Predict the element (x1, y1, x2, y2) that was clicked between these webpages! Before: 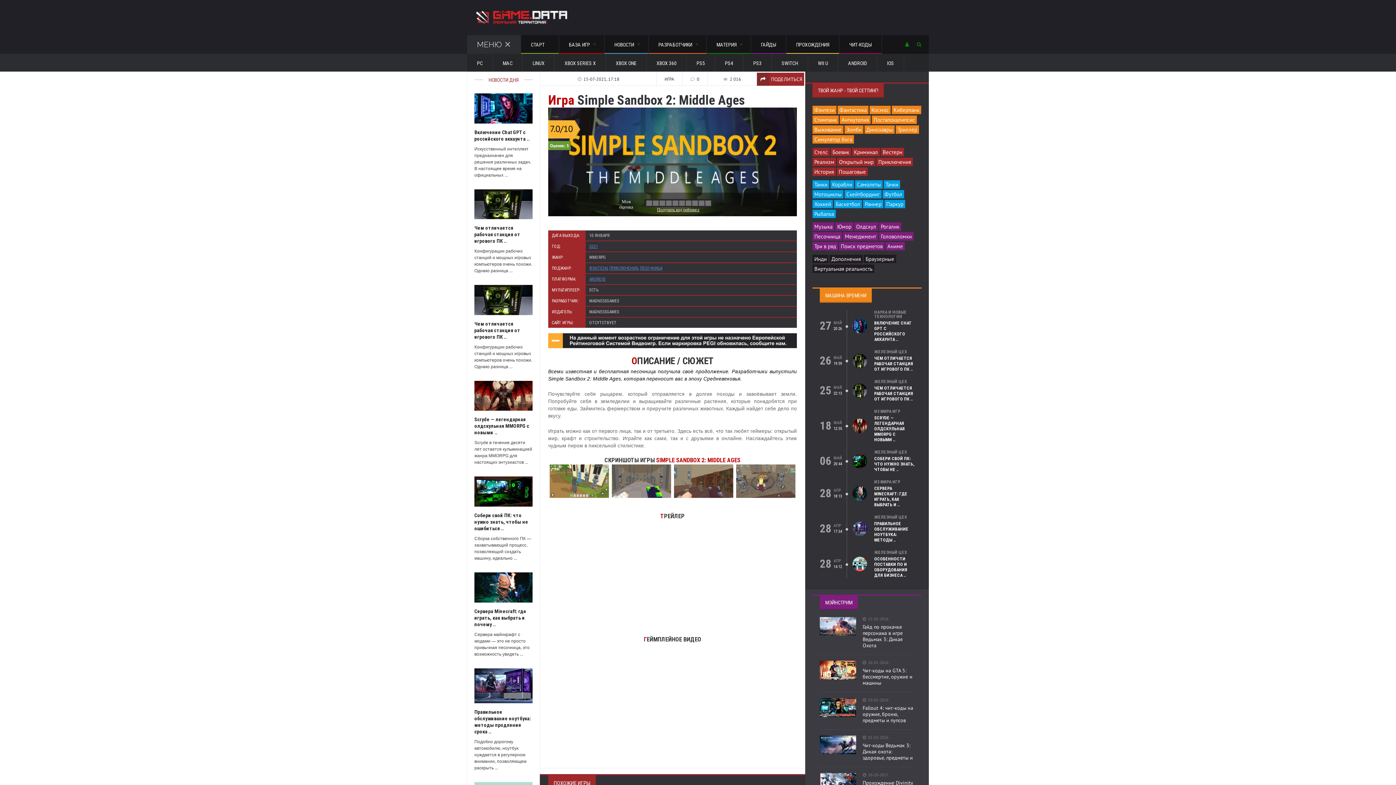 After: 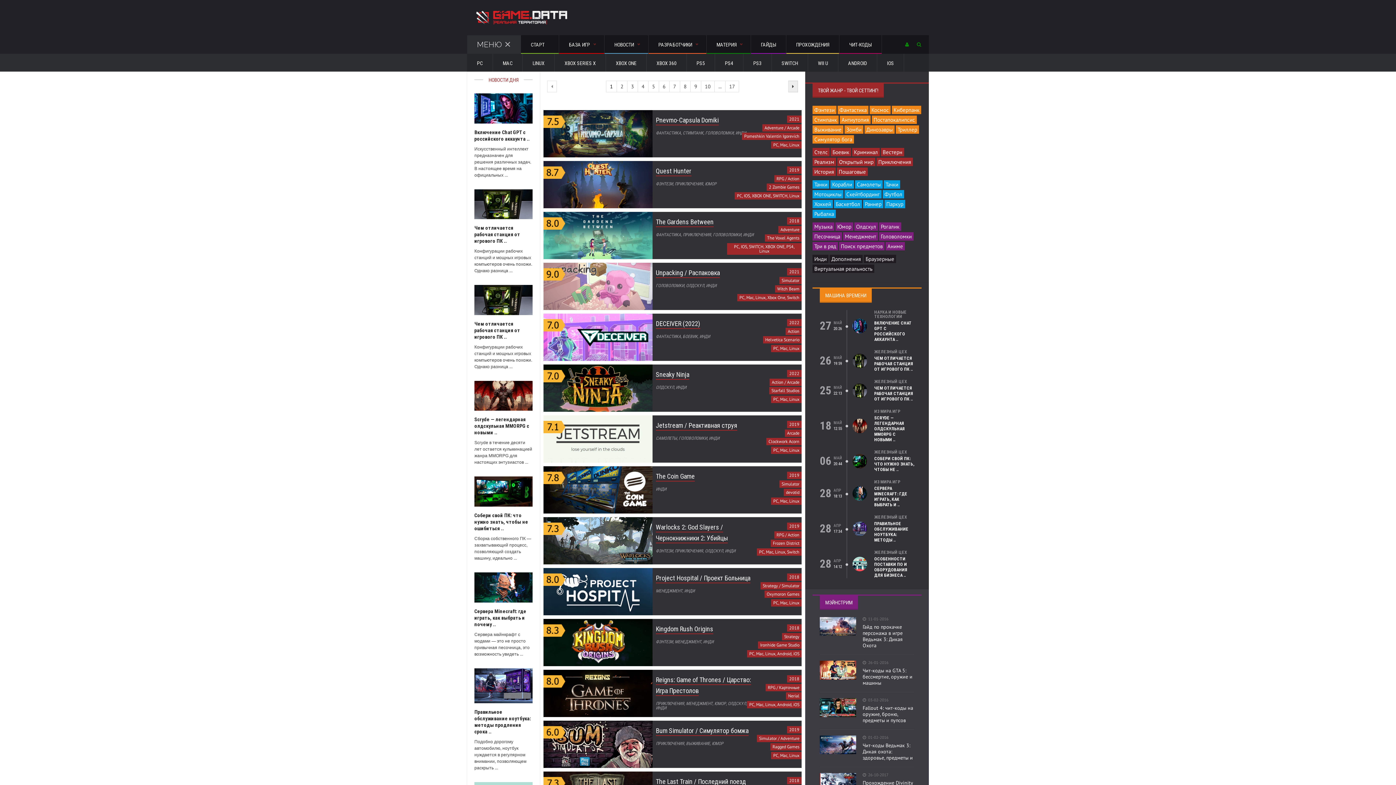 Action: bbox: (522, 53, 554, 71) label: LINUX